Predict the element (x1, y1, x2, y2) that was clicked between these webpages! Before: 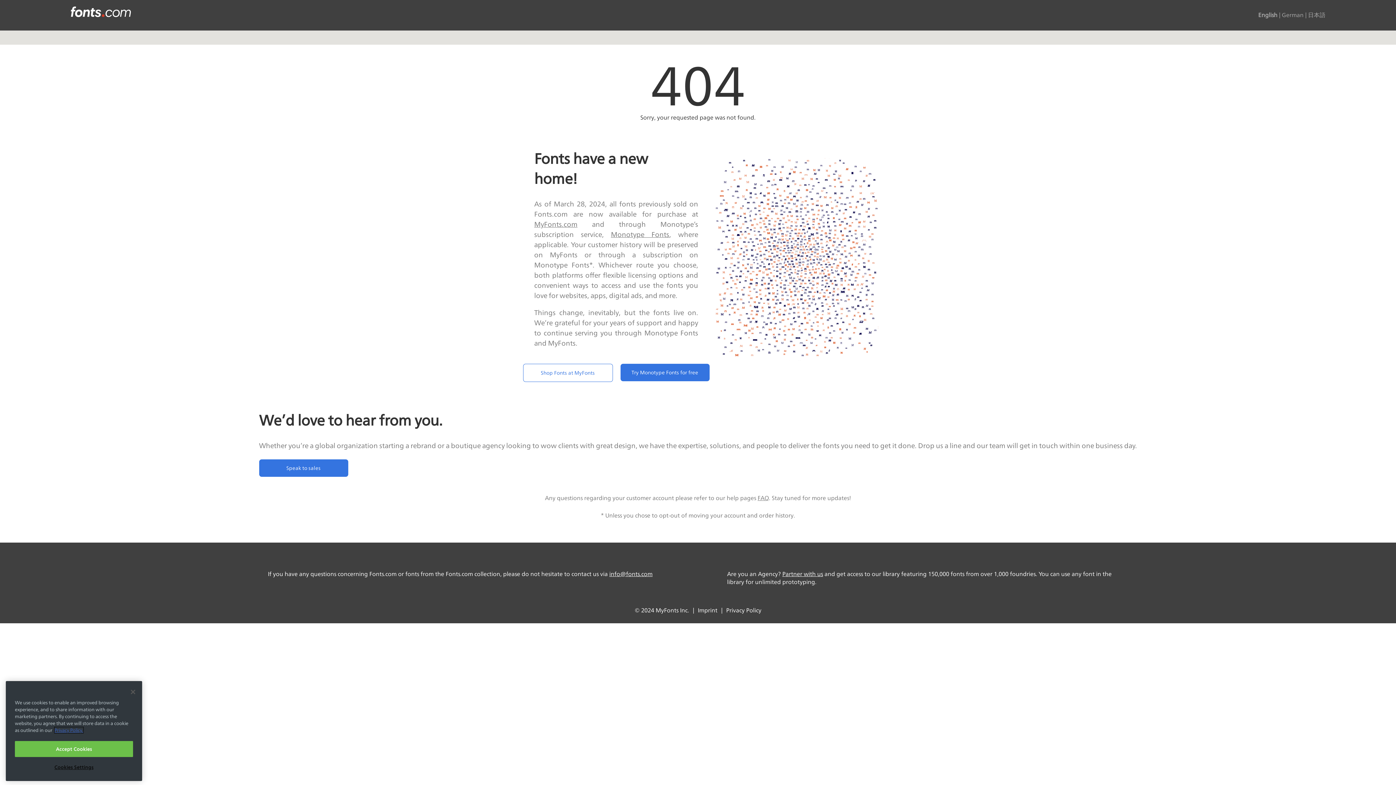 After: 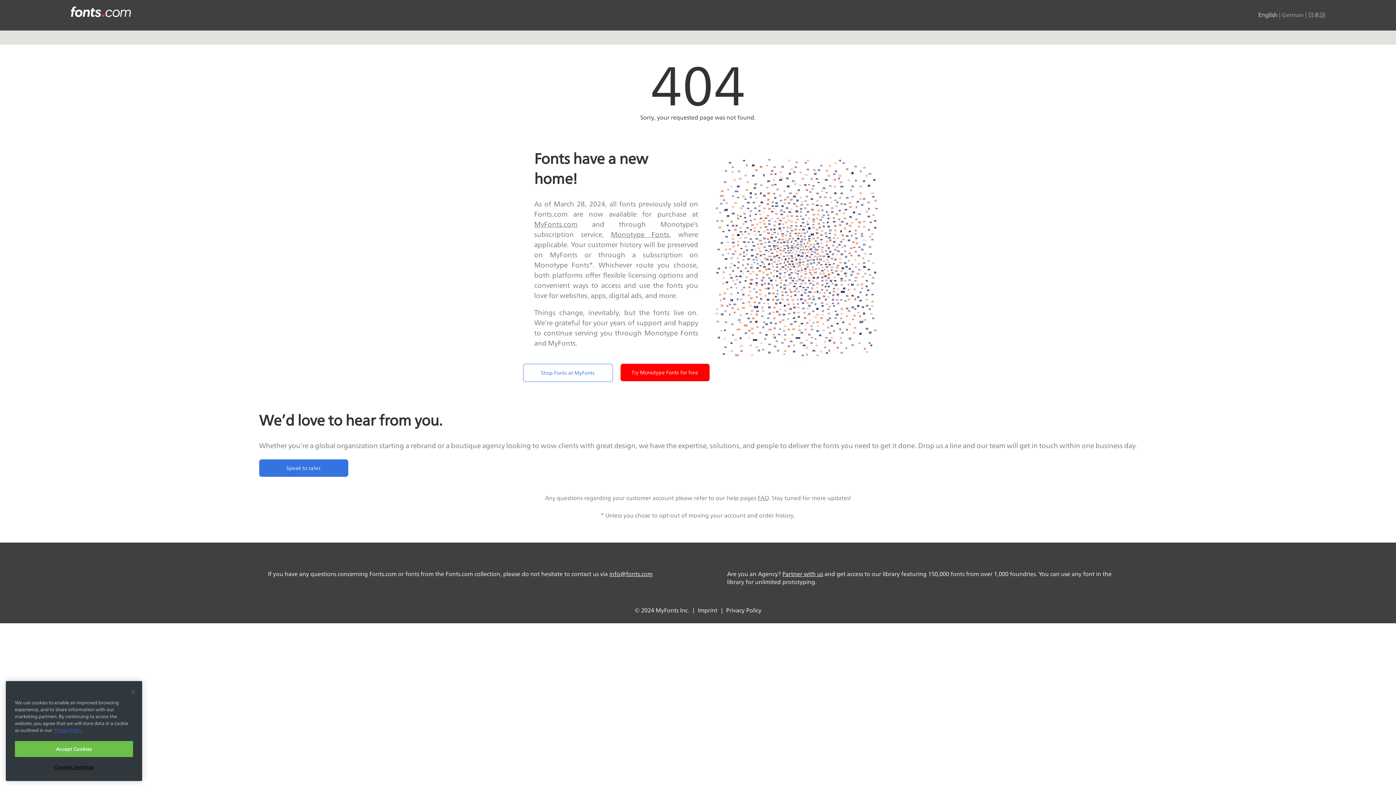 Action: bbox: (620, 364, 709, 381) label: Try Monotype Fonts for free